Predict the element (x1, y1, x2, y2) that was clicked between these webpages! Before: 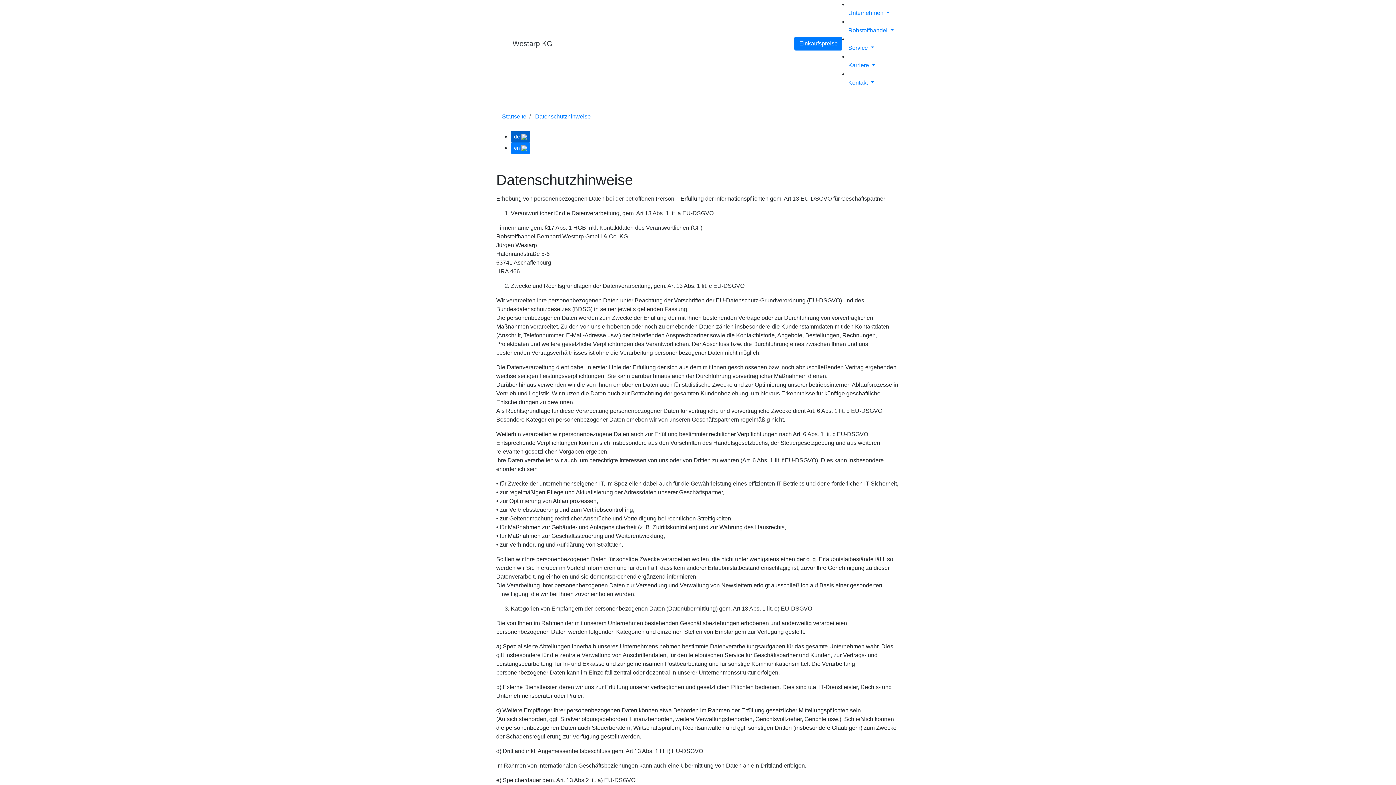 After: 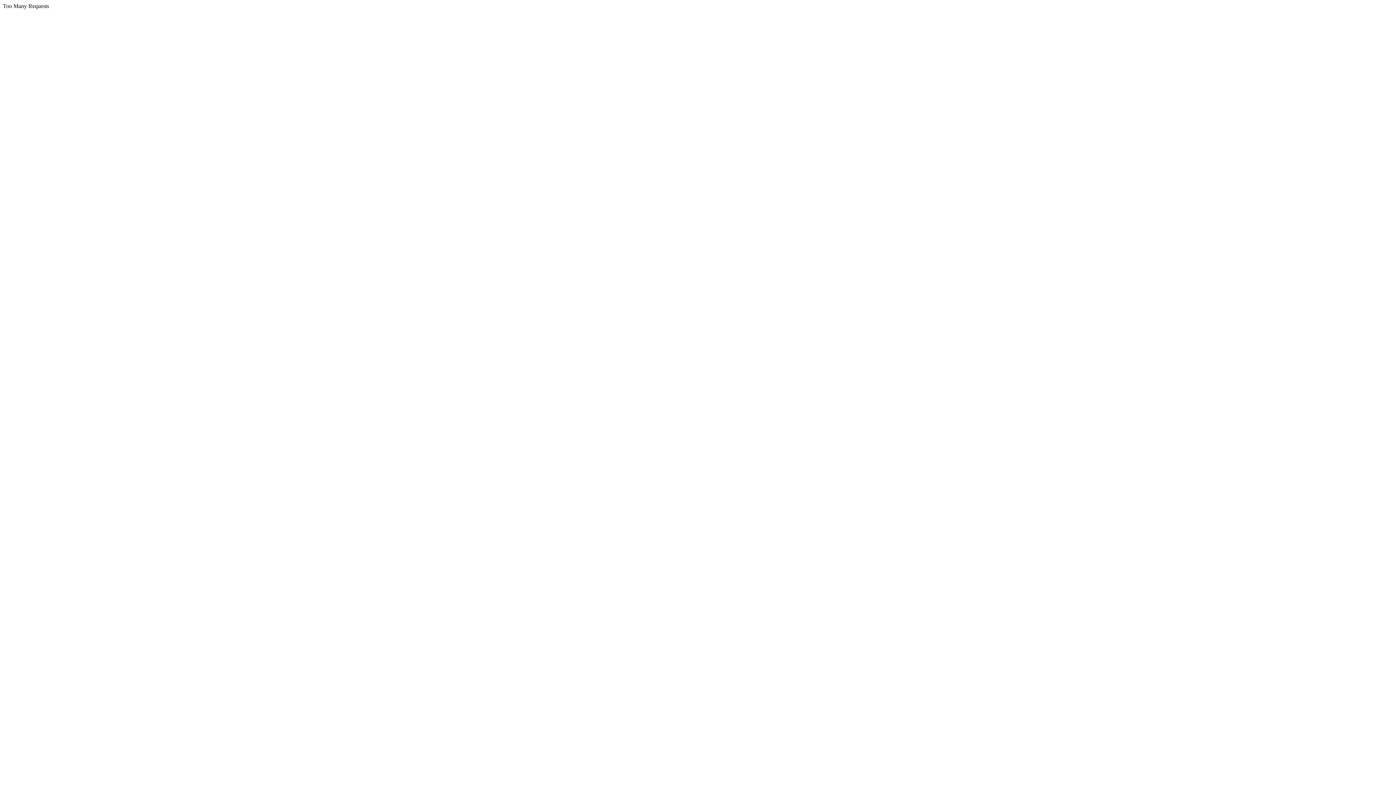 Action: bbox: (842, 56, 881, 74) label: Karriere 